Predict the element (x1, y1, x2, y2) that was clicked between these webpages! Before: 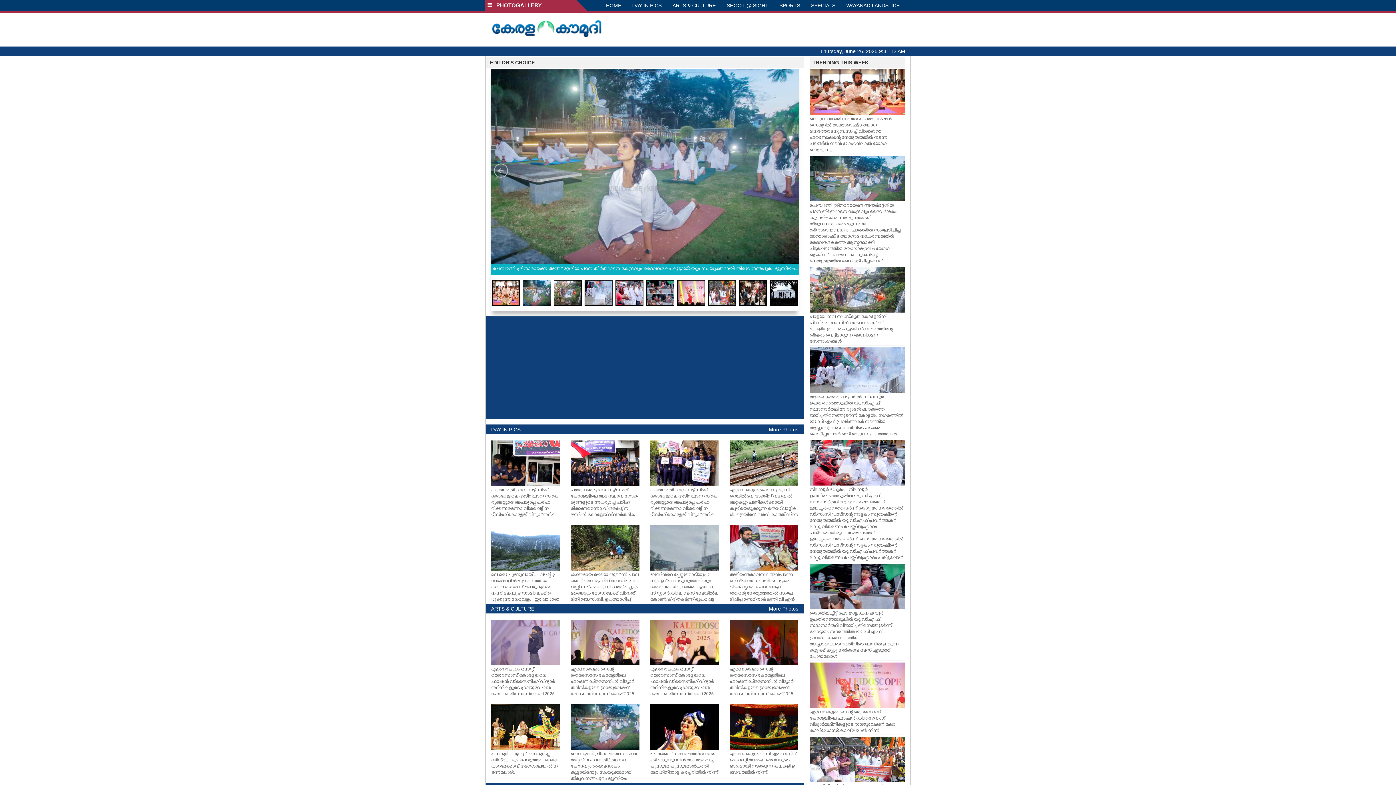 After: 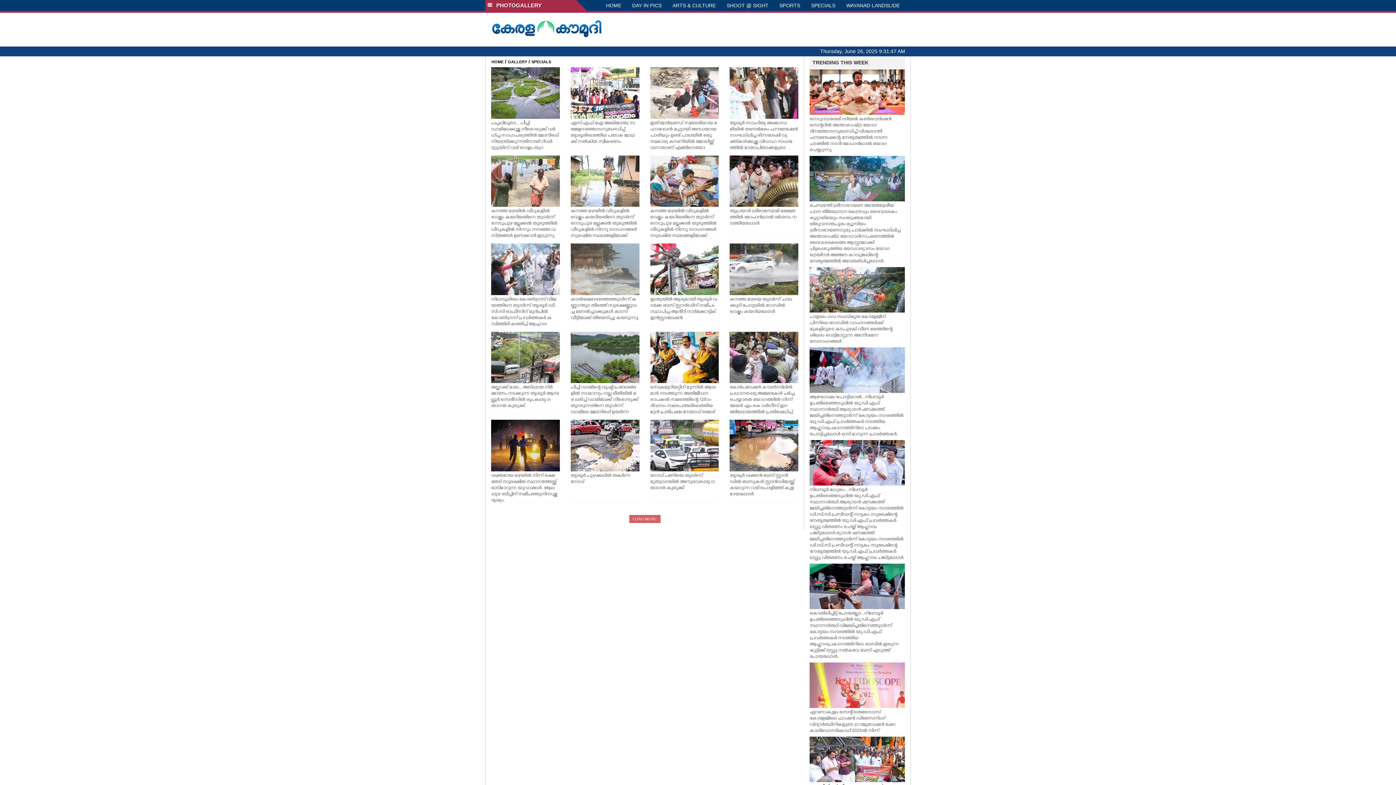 Action: bbox: (805, 0, 841, 10) label: SPECIALS